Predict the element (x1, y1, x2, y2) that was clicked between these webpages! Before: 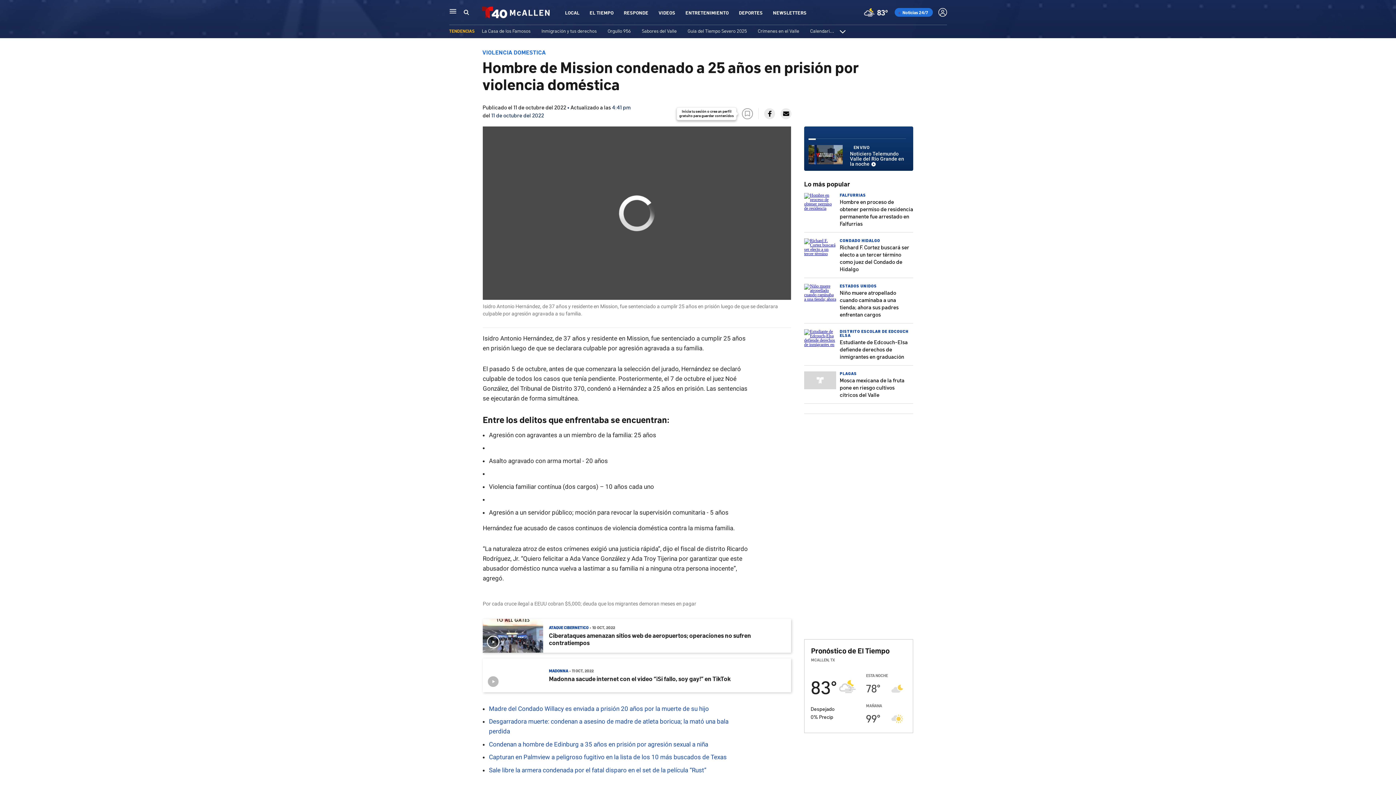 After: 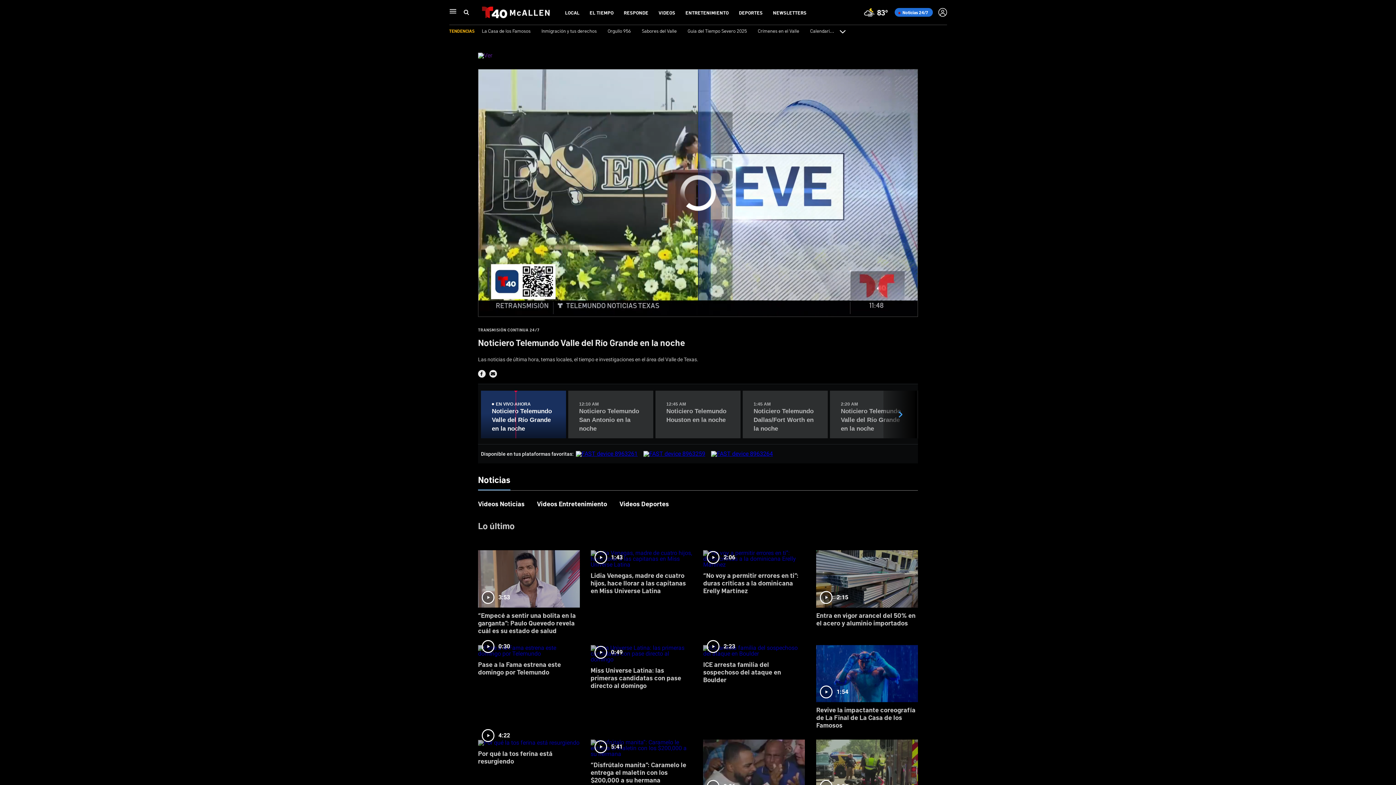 Action: label:  
EN VIVO
Noticiero Telemundo Valle del Río Grande en la noche bbox: (808, 130, 909, 166)